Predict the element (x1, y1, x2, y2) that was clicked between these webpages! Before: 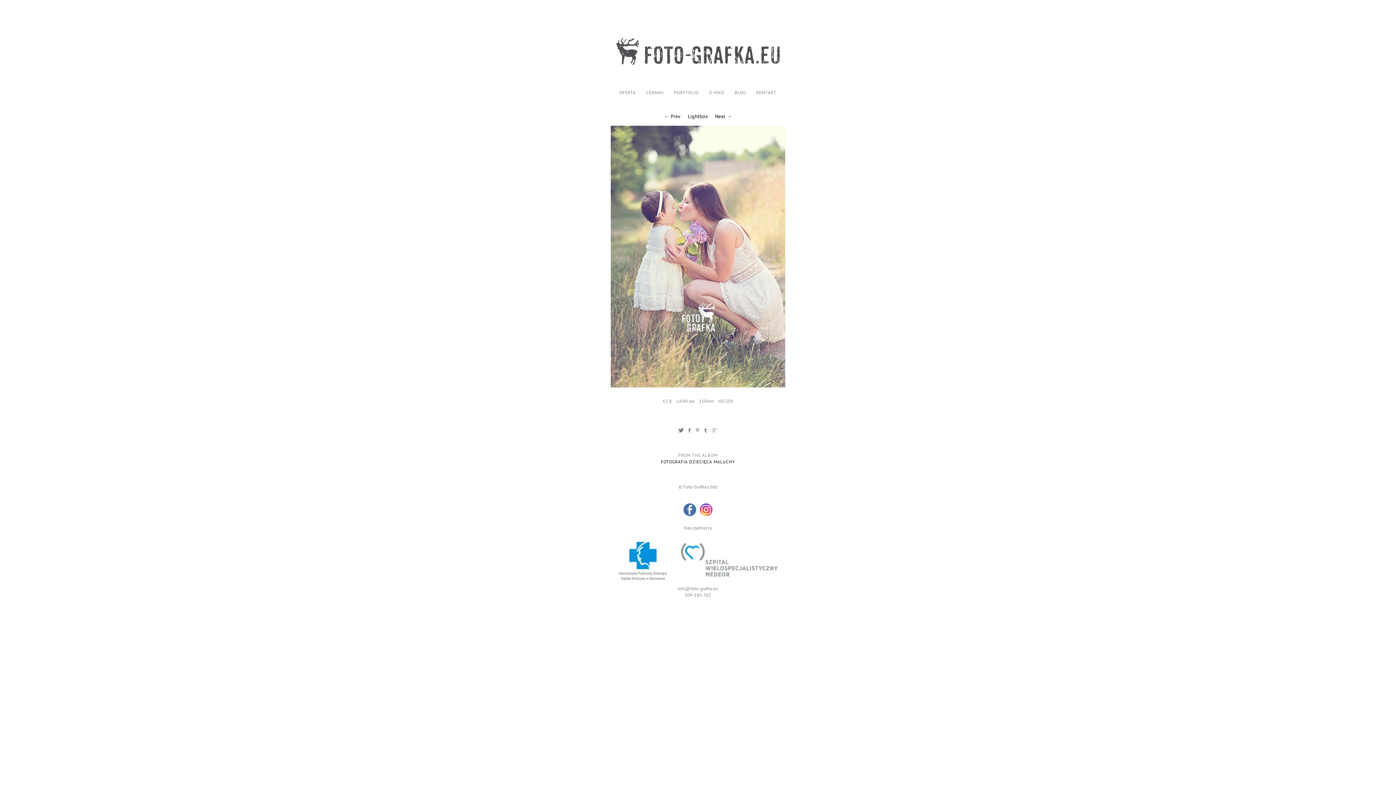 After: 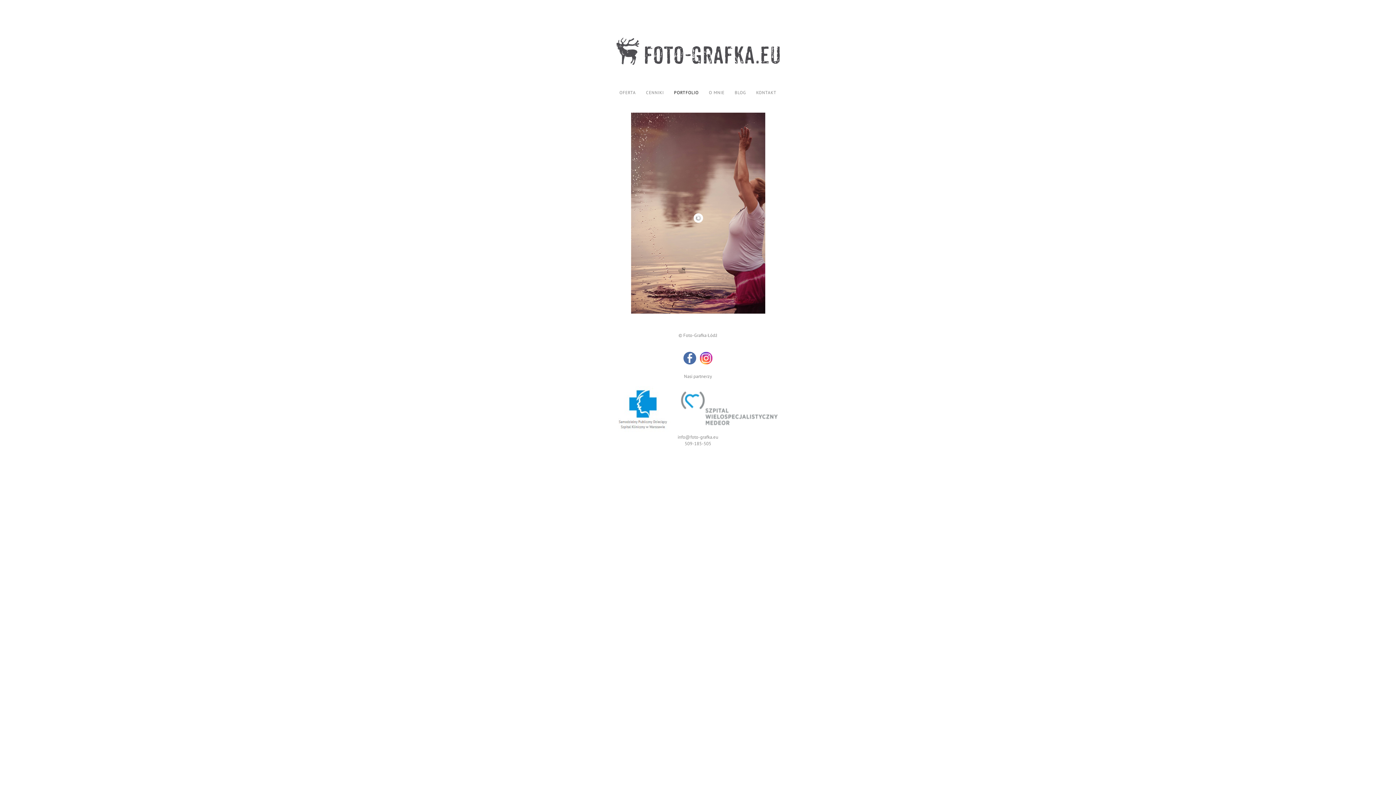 Action: label: PORTFOLIO bbox: (674, 89, 698, 95)